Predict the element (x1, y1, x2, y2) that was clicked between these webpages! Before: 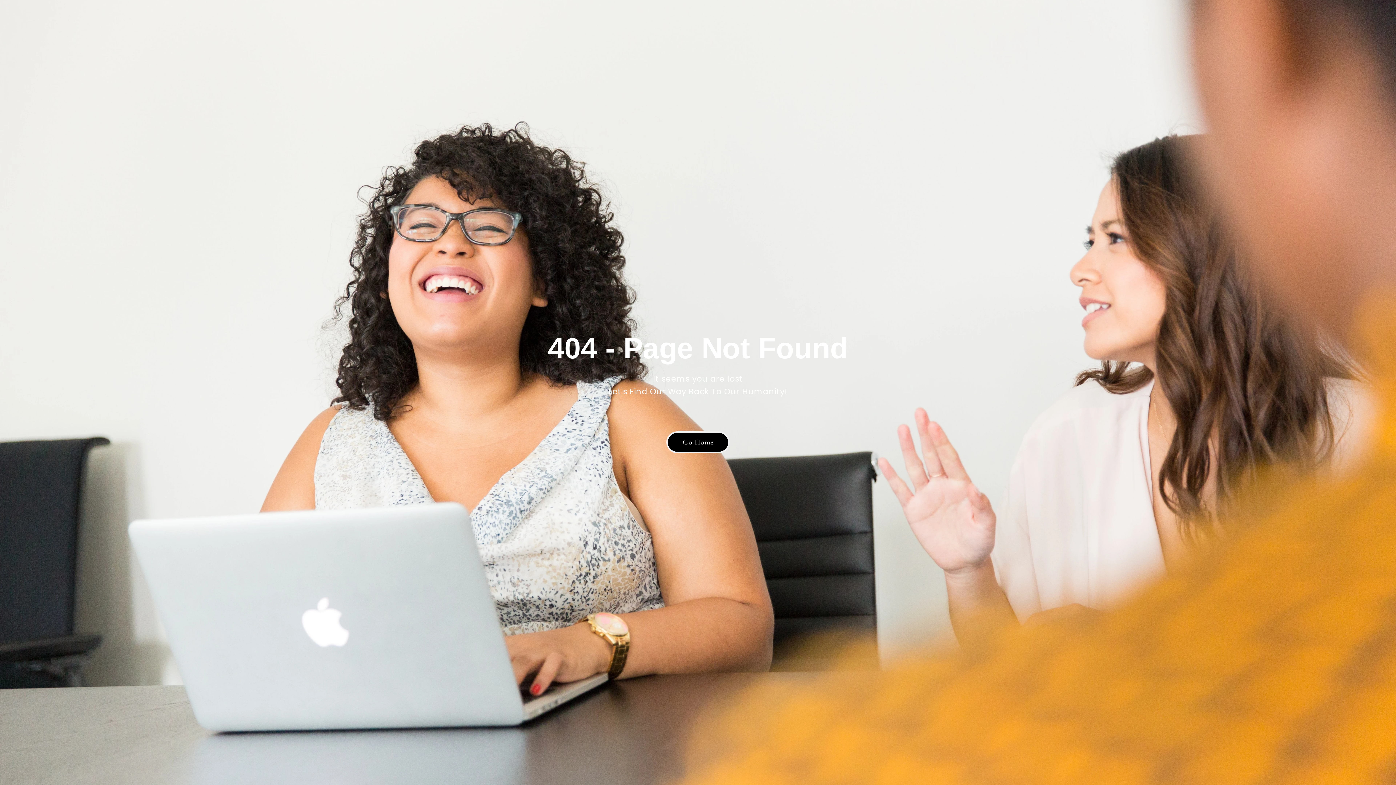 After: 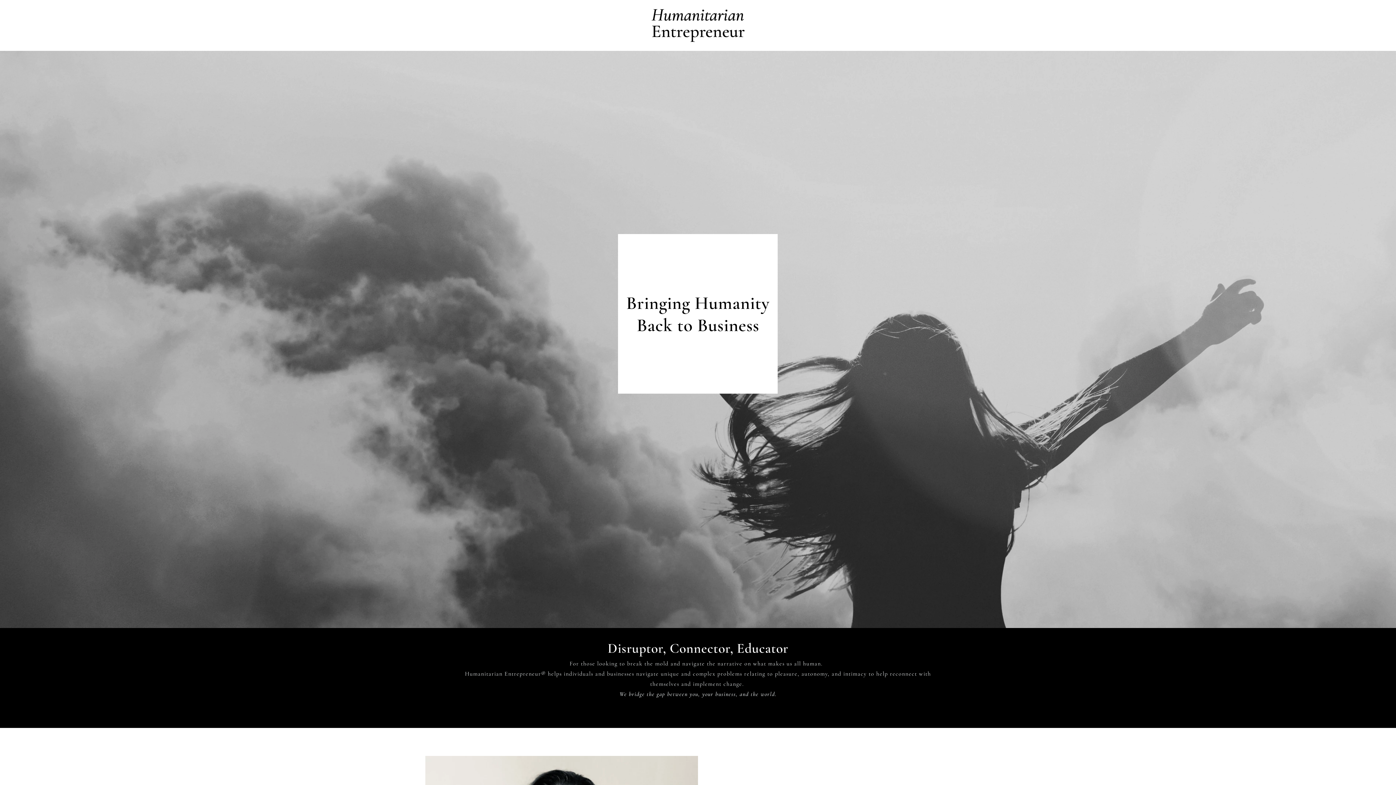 Action: bbox: (666, 431, 729, 453) label: Go Home